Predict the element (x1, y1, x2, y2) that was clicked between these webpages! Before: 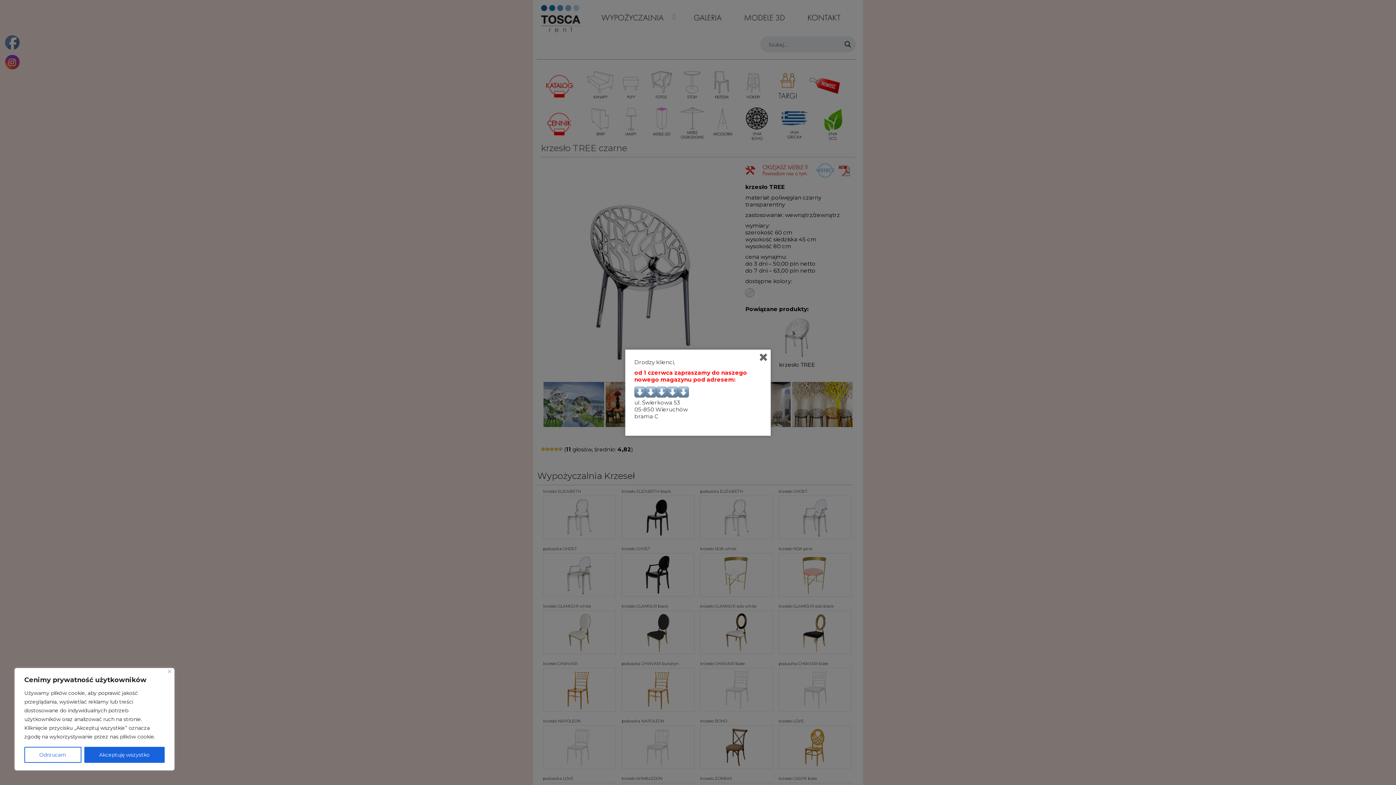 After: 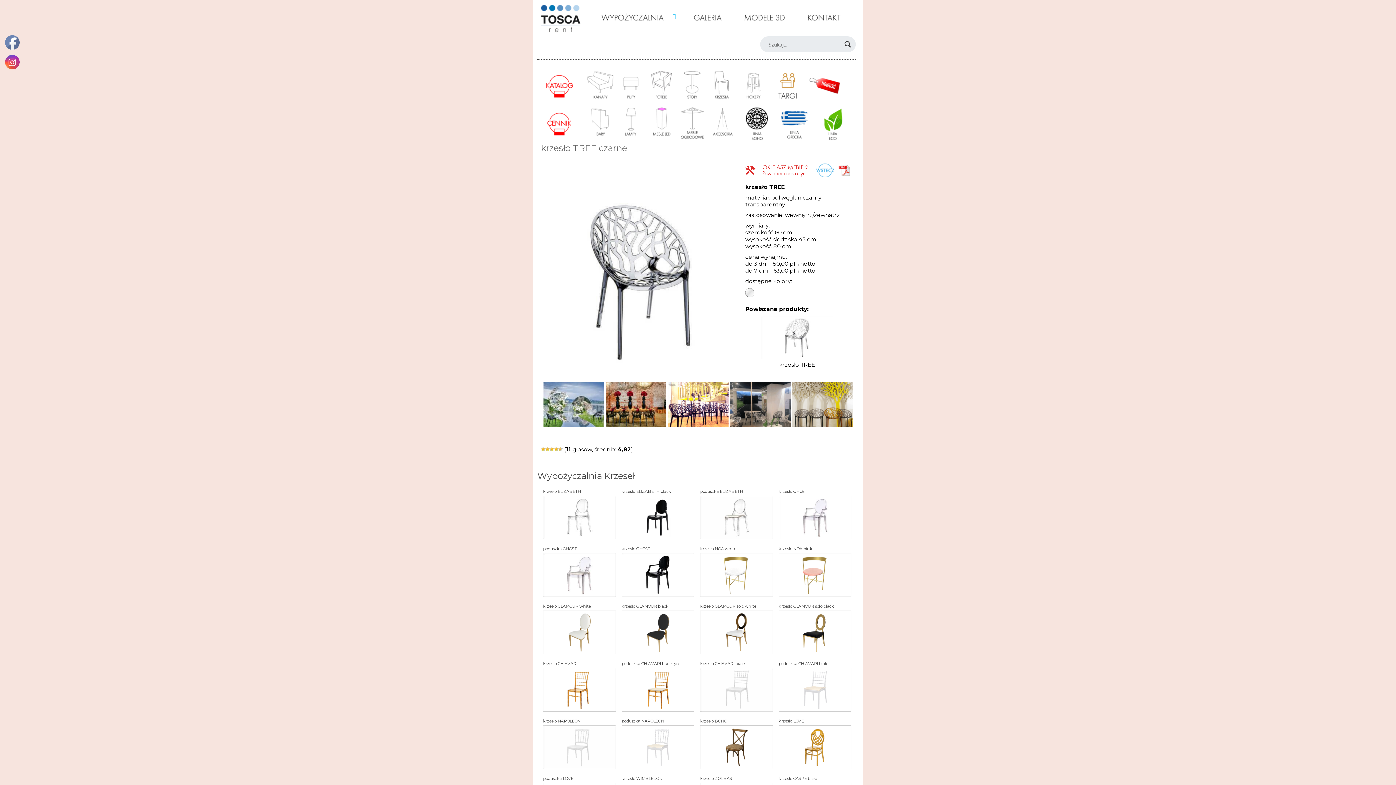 Action: label: Odrzucam bbox: (24, 747, 81, 763)